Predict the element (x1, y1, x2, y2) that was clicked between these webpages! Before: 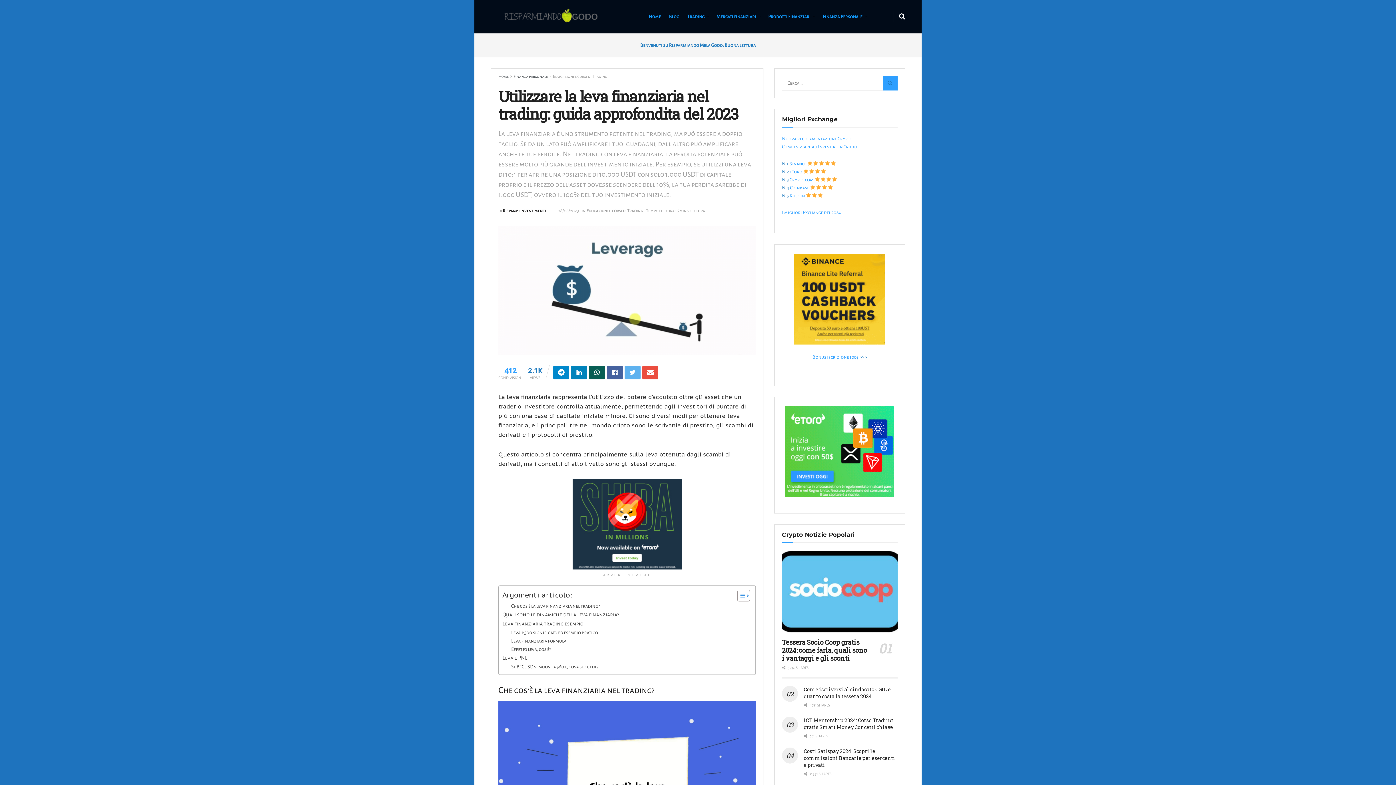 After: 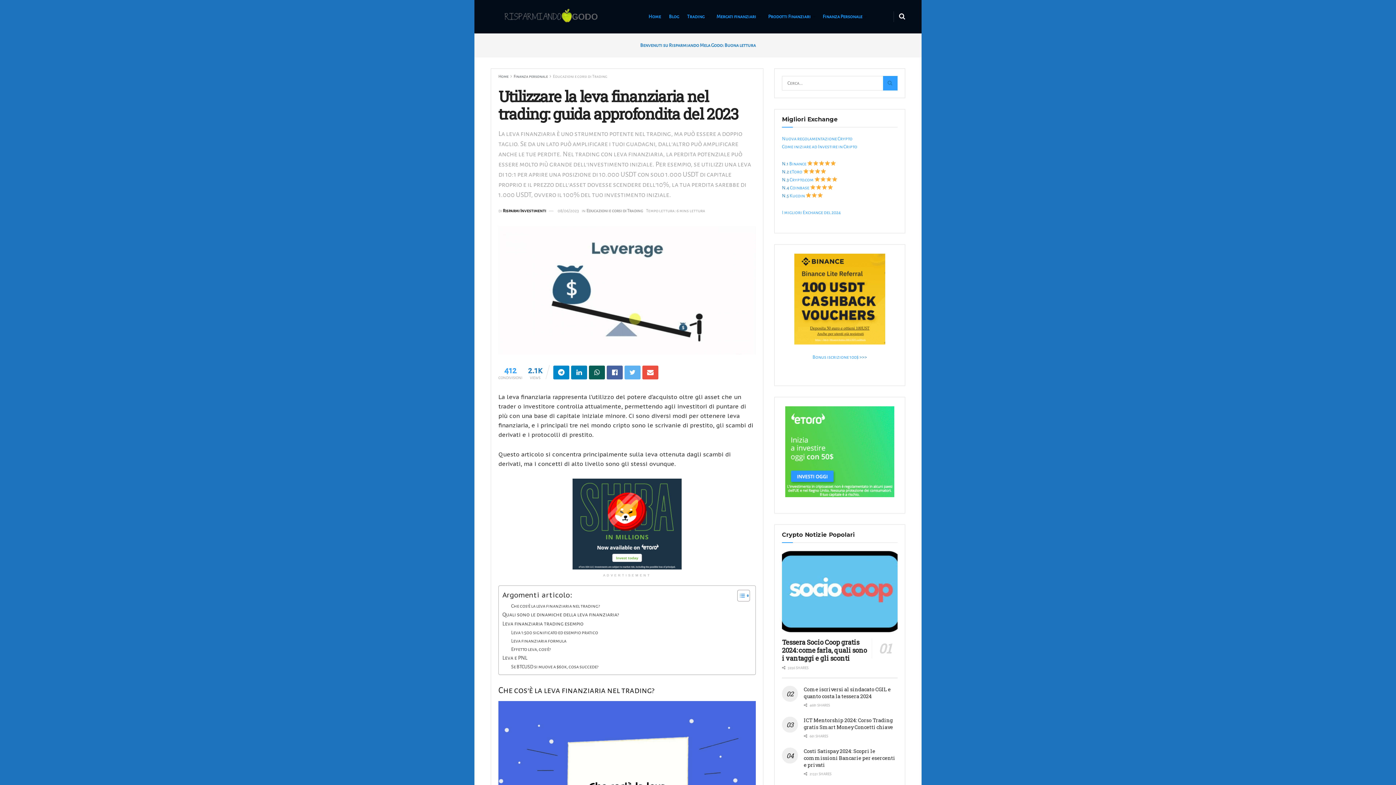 Action: label:   bbox: (809, 185, 833, 190)